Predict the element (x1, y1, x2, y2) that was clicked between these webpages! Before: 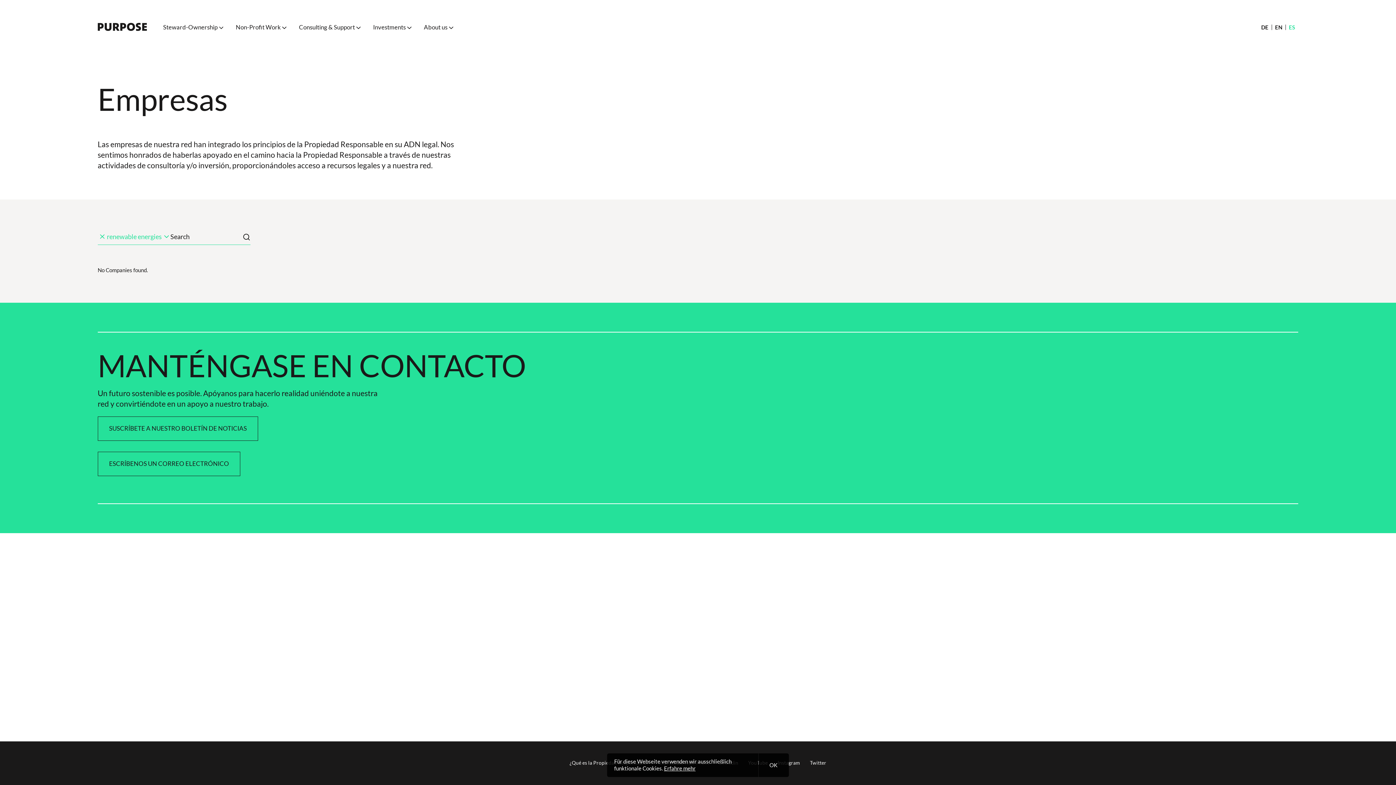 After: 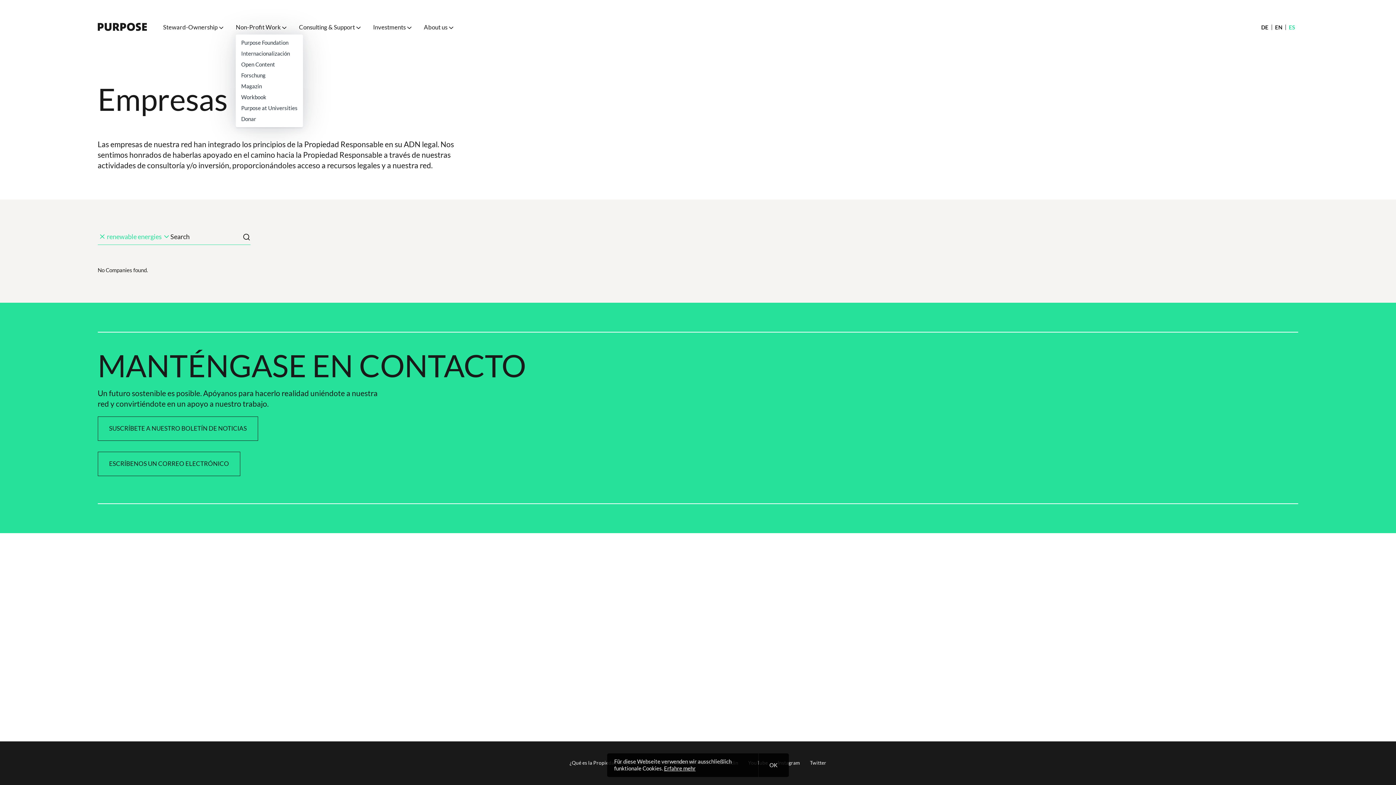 Action: label: Non-Profit Work bbox: (235, 23, 288, 30)